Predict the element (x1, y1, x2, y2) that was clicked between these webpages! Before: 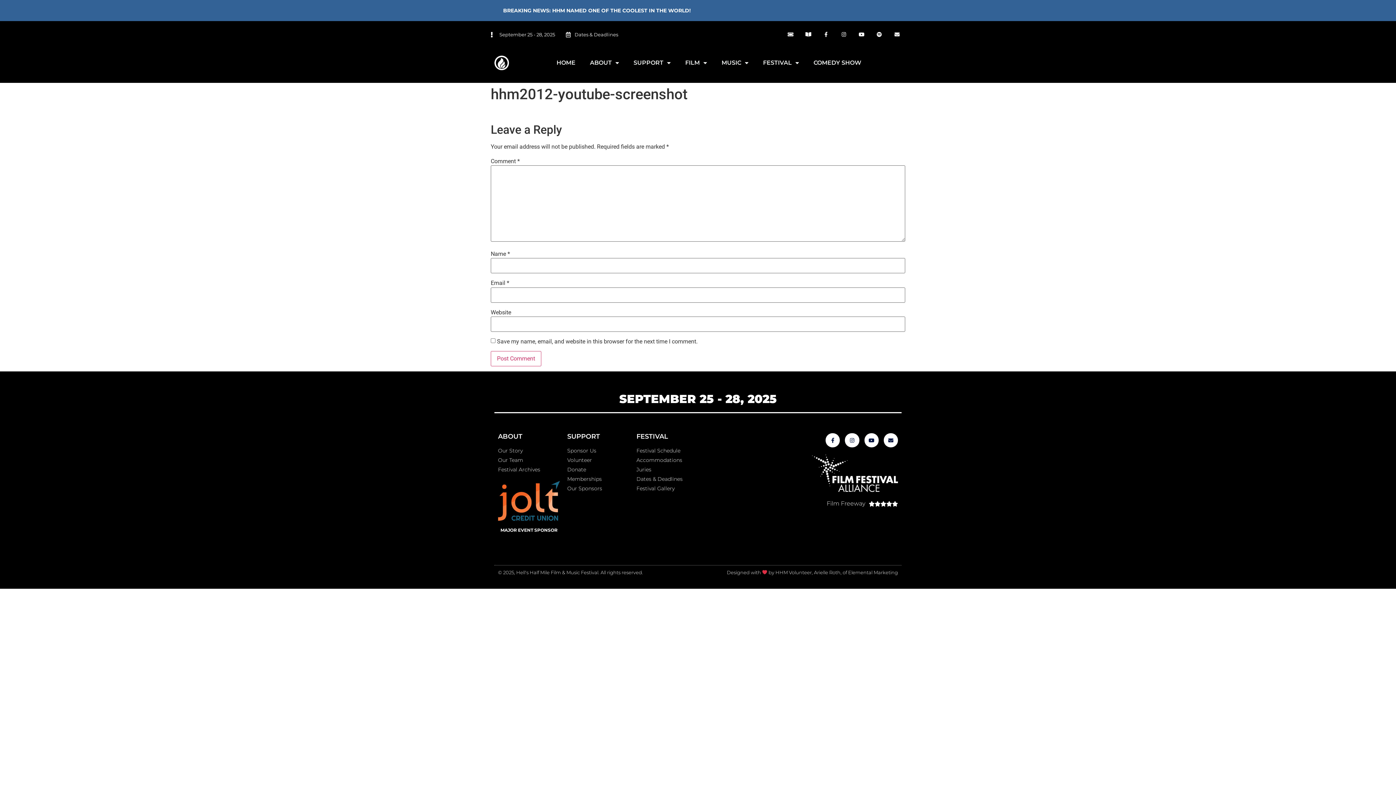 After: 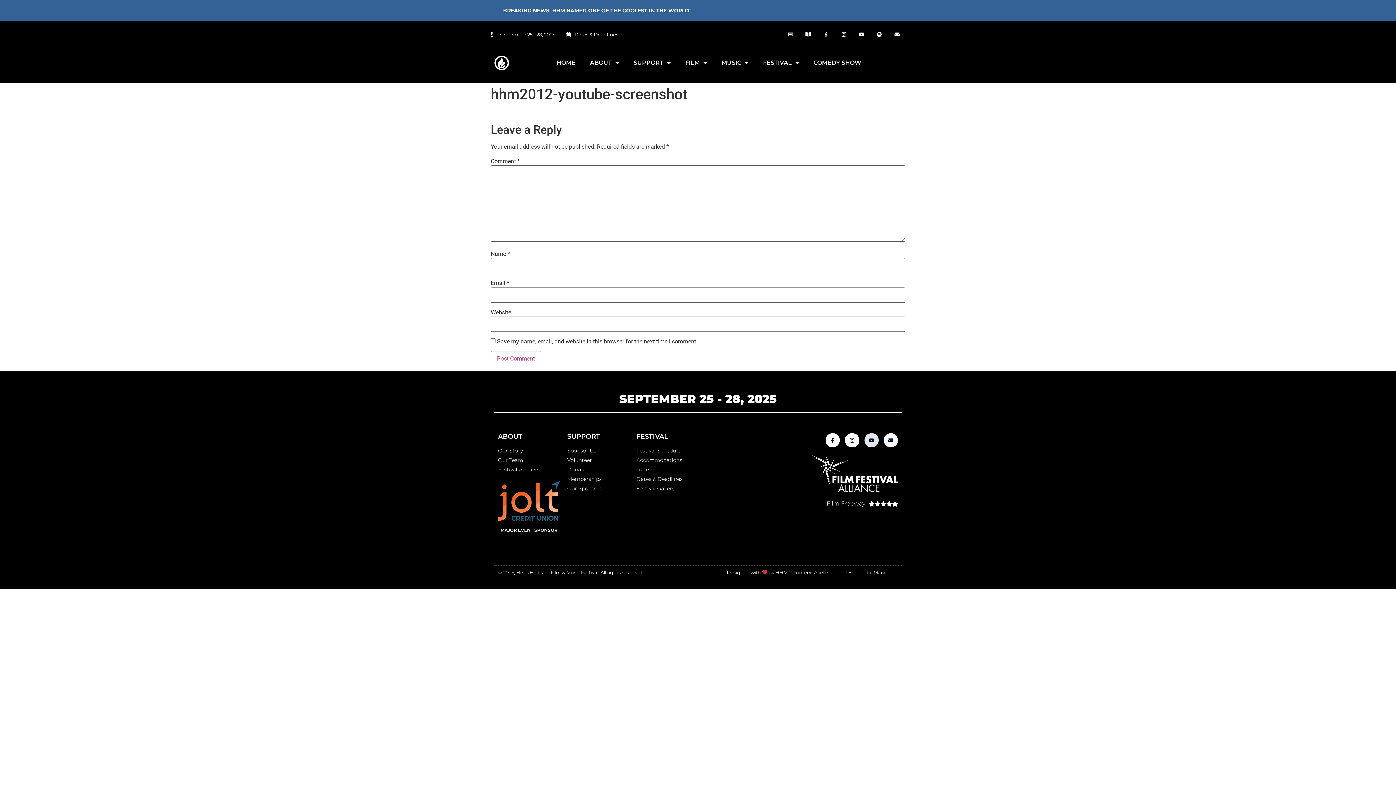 Action: label: Youtube bbox: (864, 433, 878, 447)